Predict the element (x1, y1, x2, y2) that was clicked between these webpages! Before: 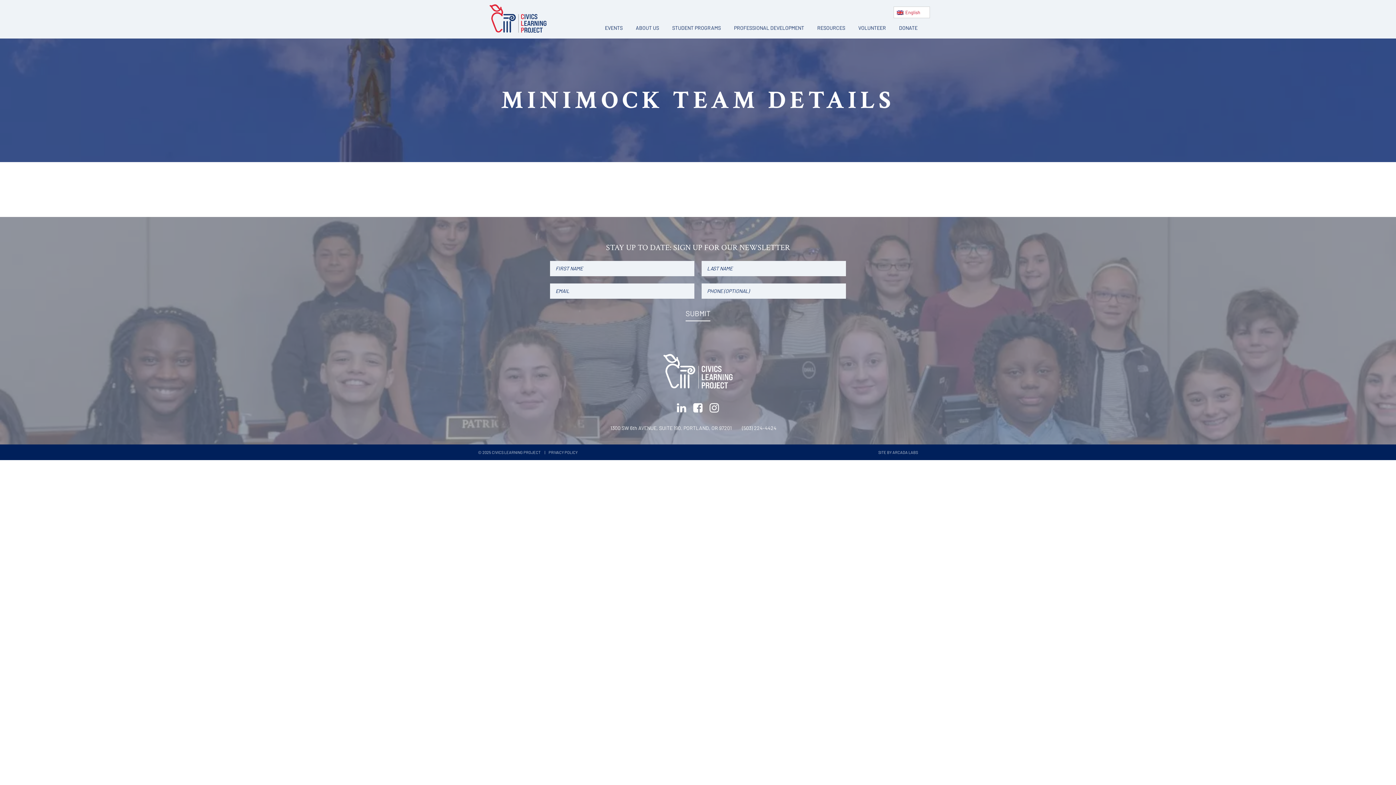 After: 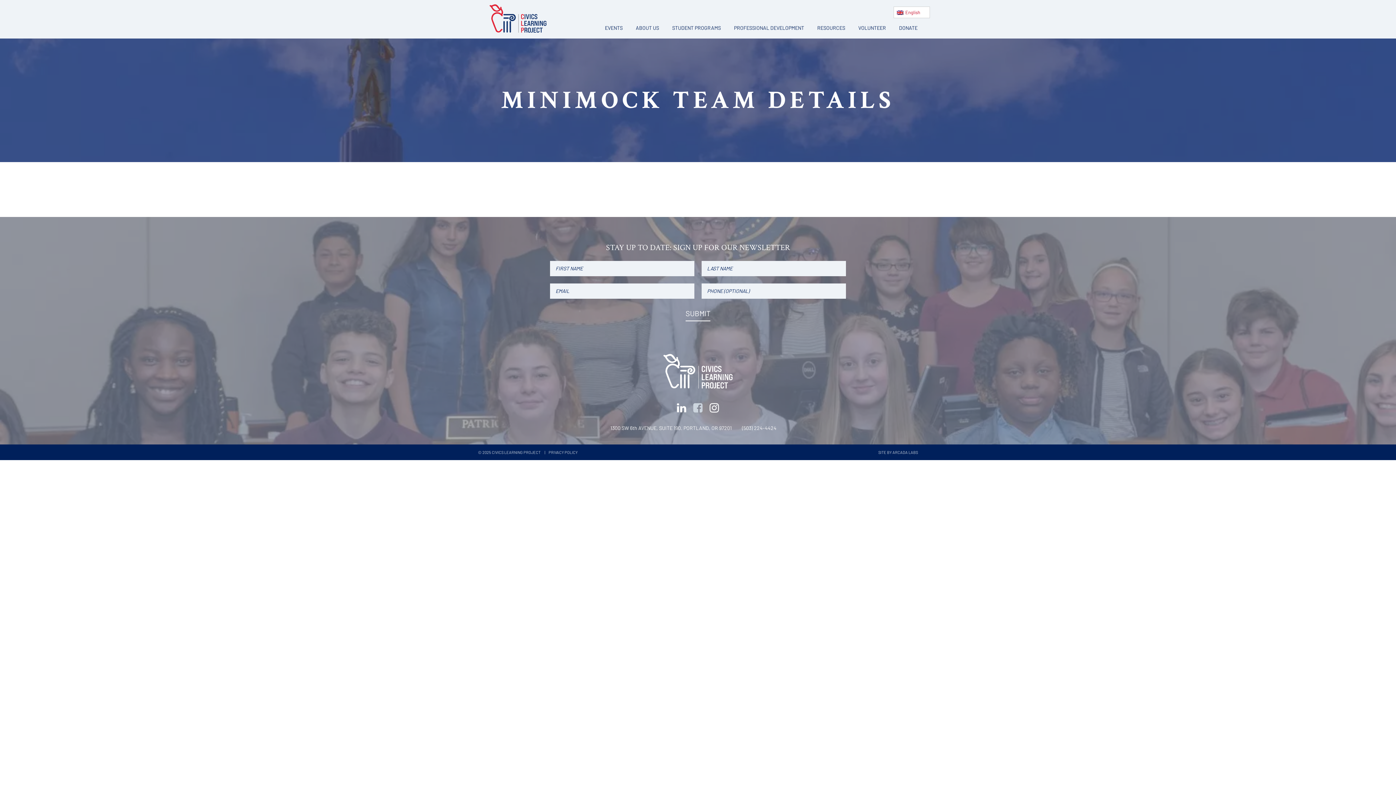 Action: bbox: (693, 401, 702, 414)